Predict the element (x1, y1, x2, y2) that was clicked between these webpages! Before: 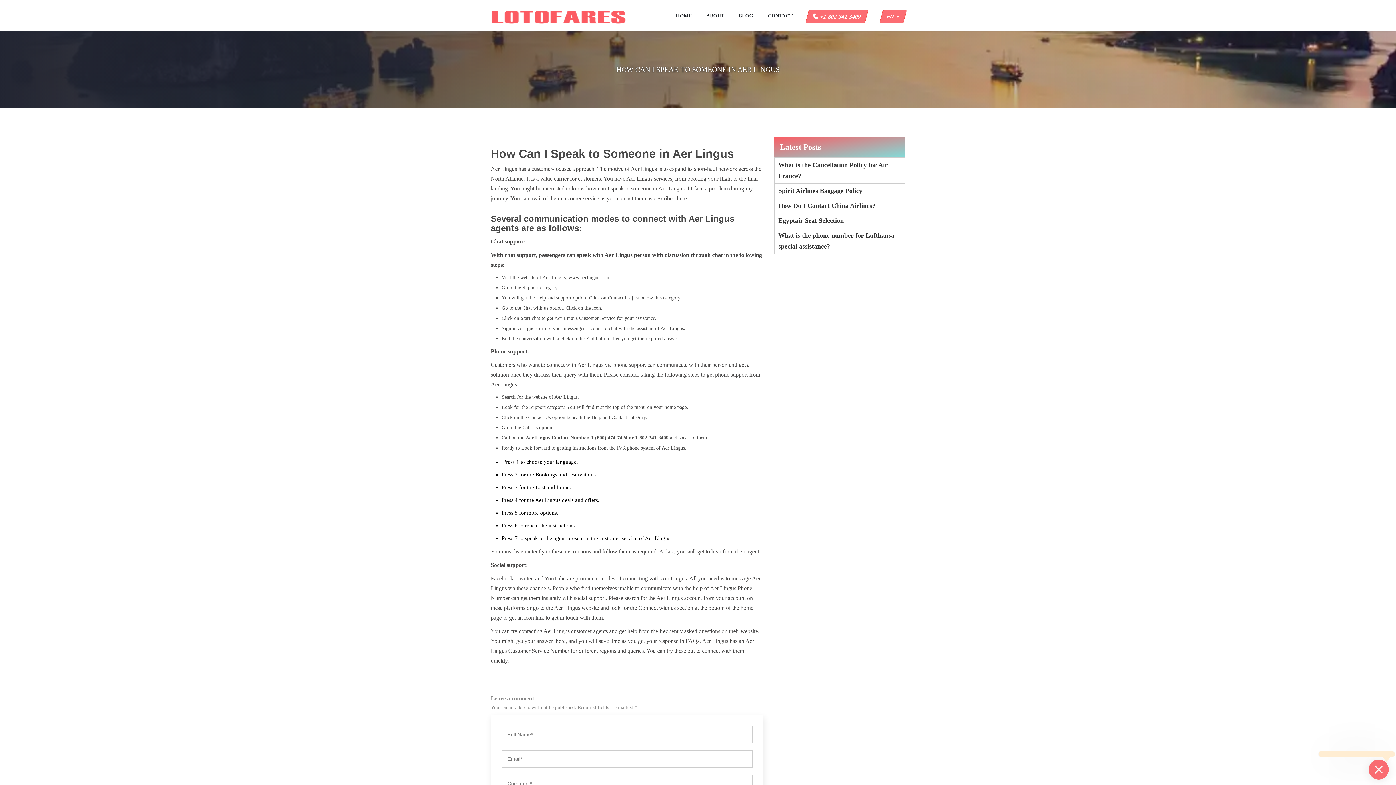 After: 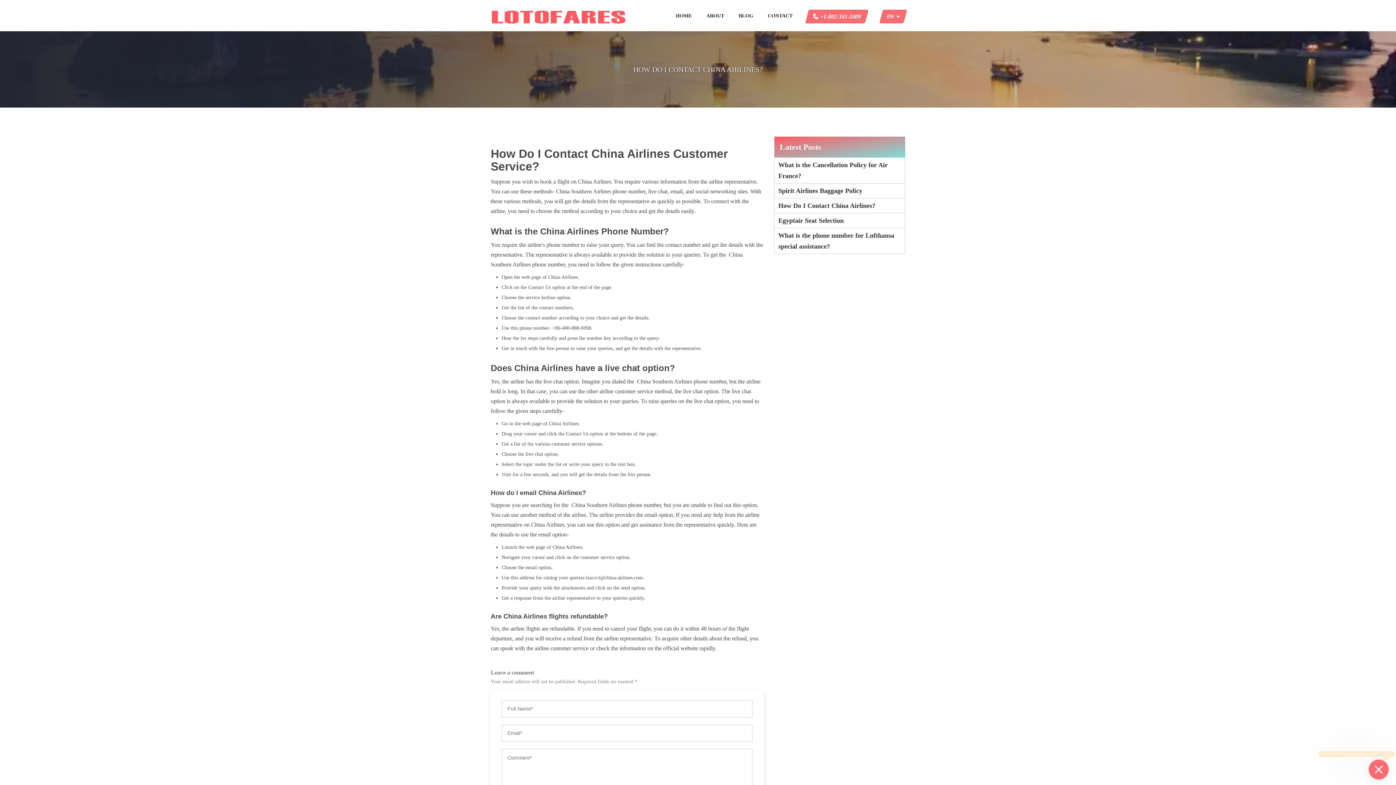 Action: bbox: (774, 198, 905, 213) label: How Do I Contact China Airlines?